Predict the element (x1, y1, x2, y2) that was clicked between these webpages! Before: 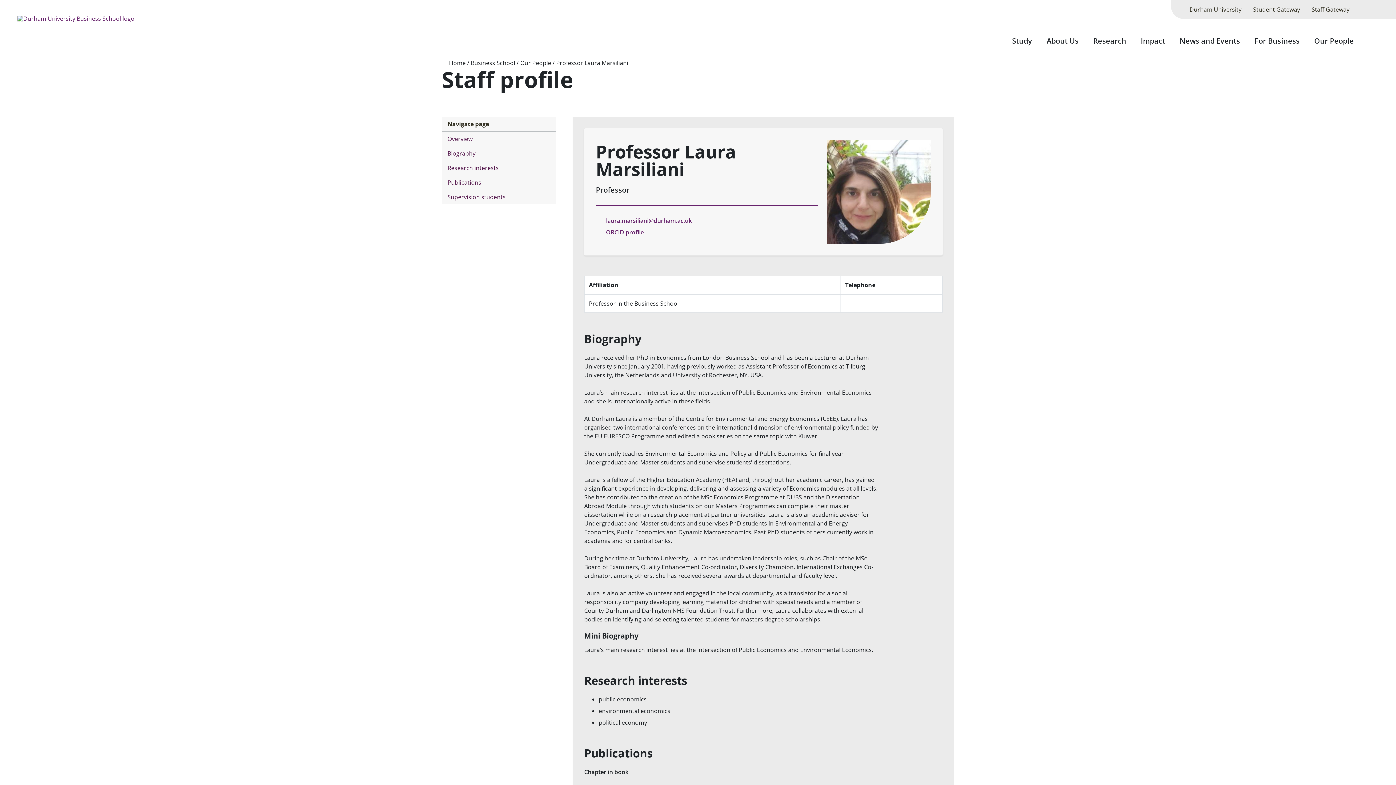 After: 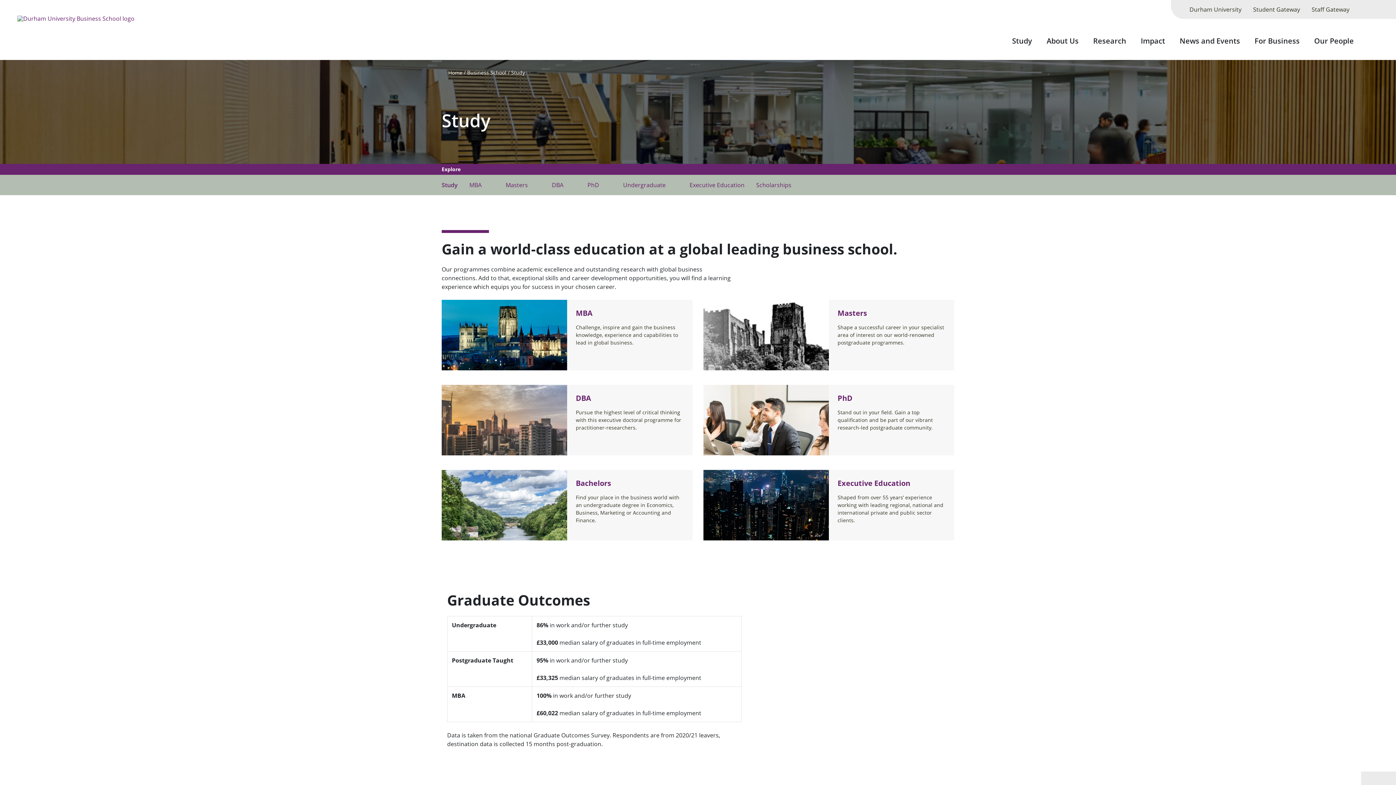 Action: label: Study bbox: (1006, 27, 1038, 60)